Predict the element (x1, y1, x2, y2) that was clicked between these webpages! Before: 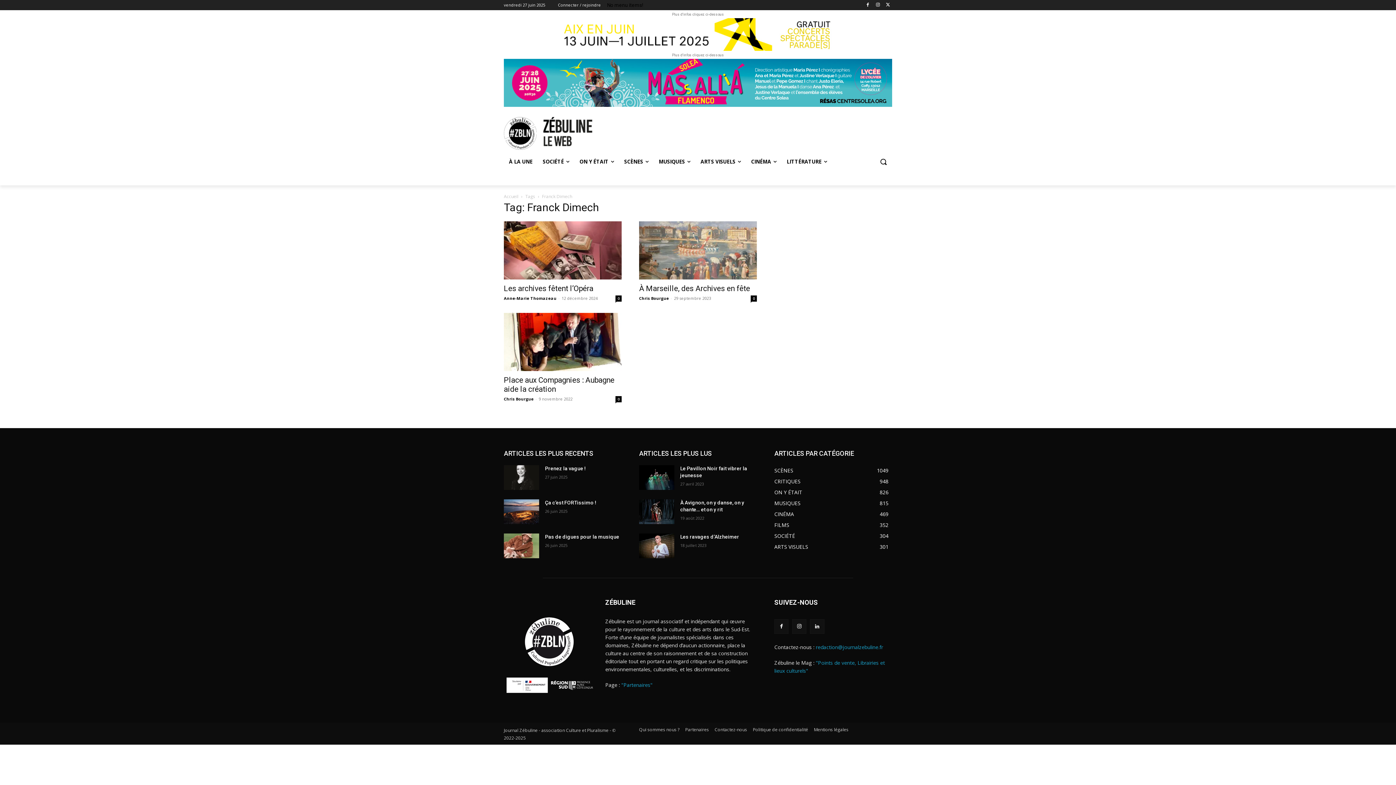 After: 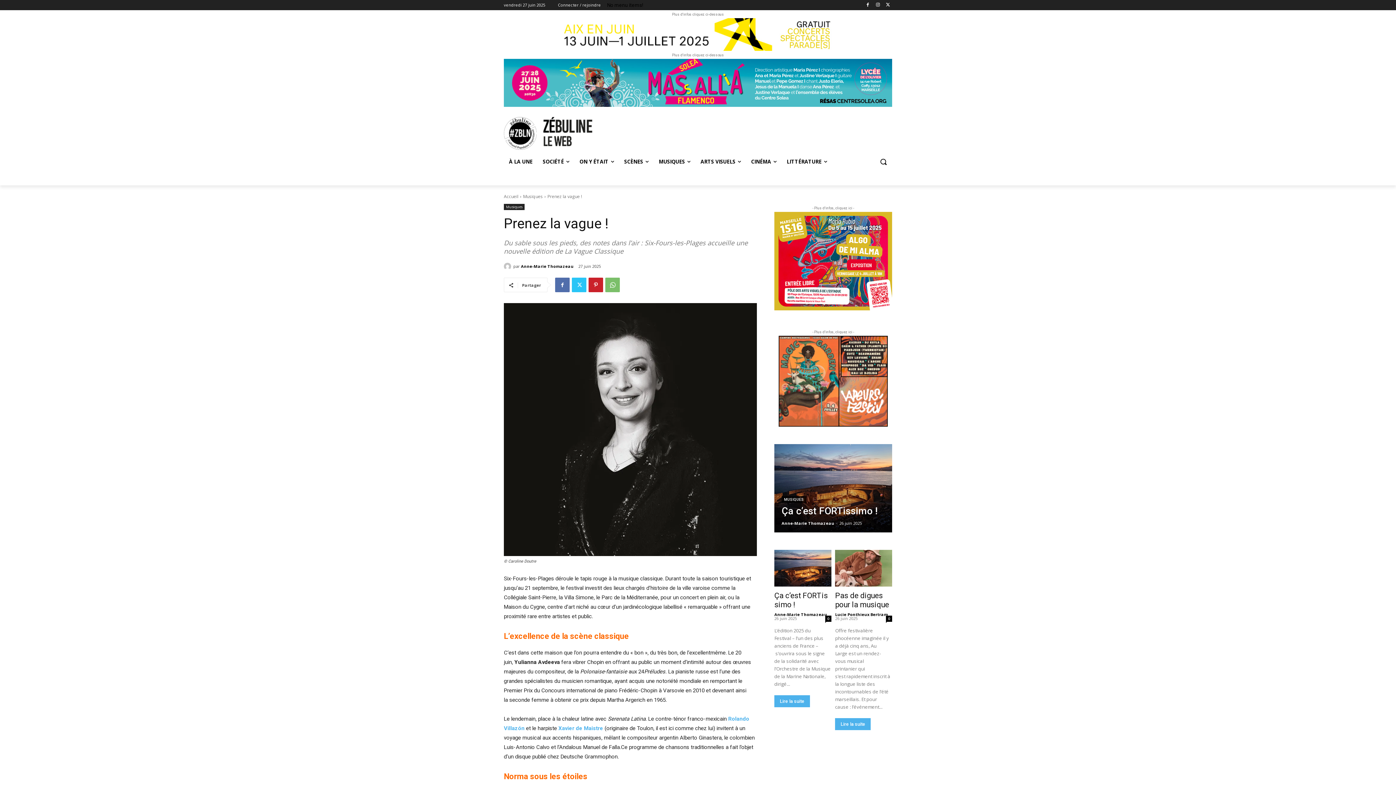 Action: bbox: (545, 465, 585, 471) label: Prenez la vague !